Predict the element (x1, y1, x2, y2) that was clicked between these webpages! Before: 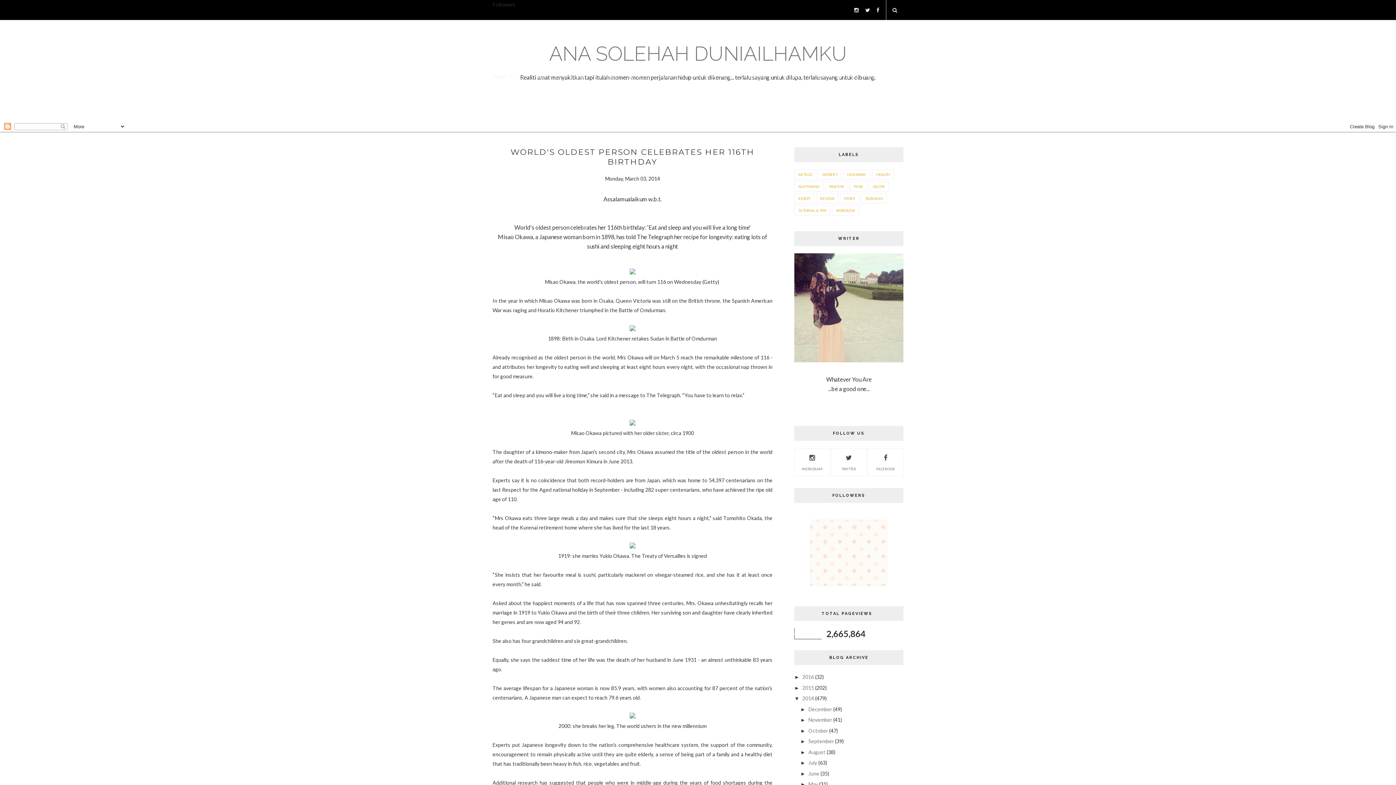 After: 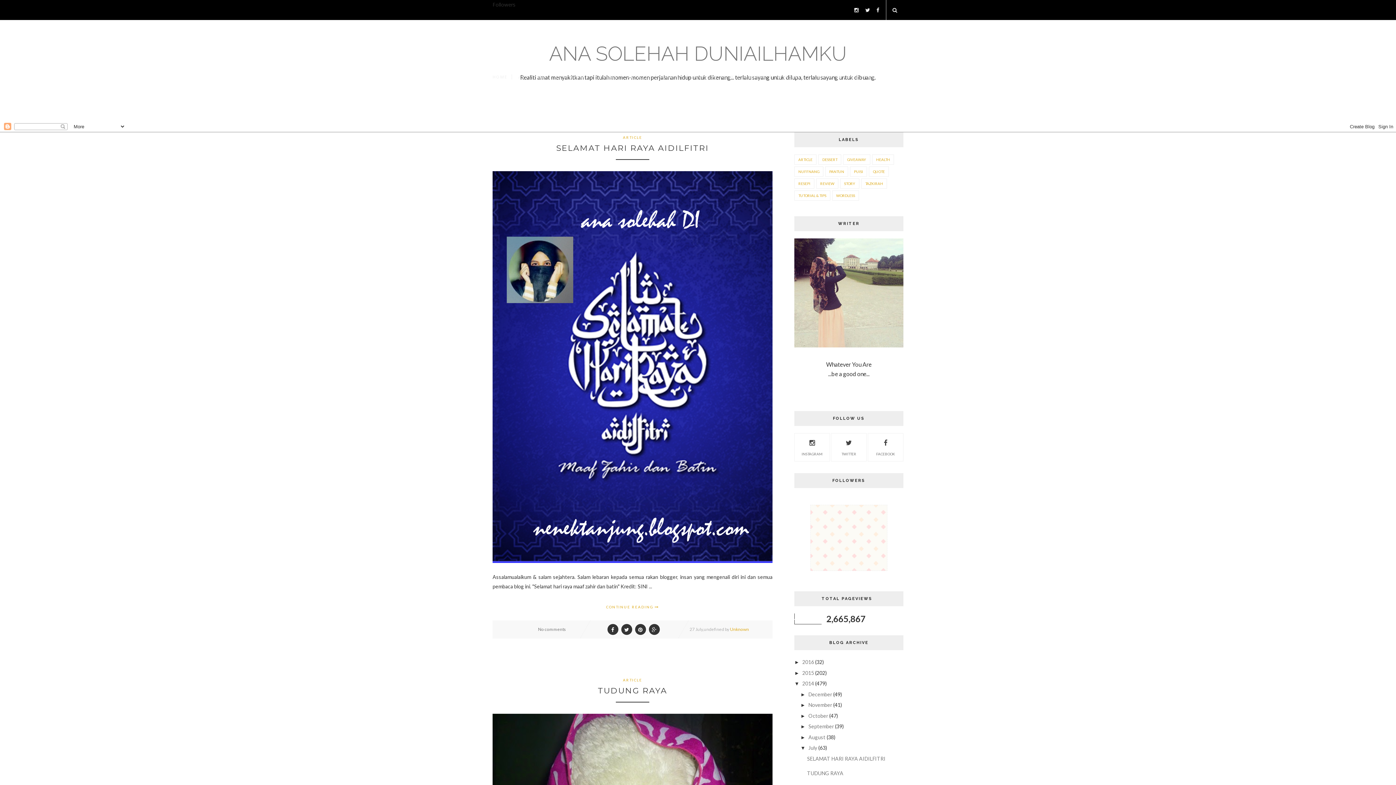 Action: bbox: (808, 760, 818, 766) label: July 